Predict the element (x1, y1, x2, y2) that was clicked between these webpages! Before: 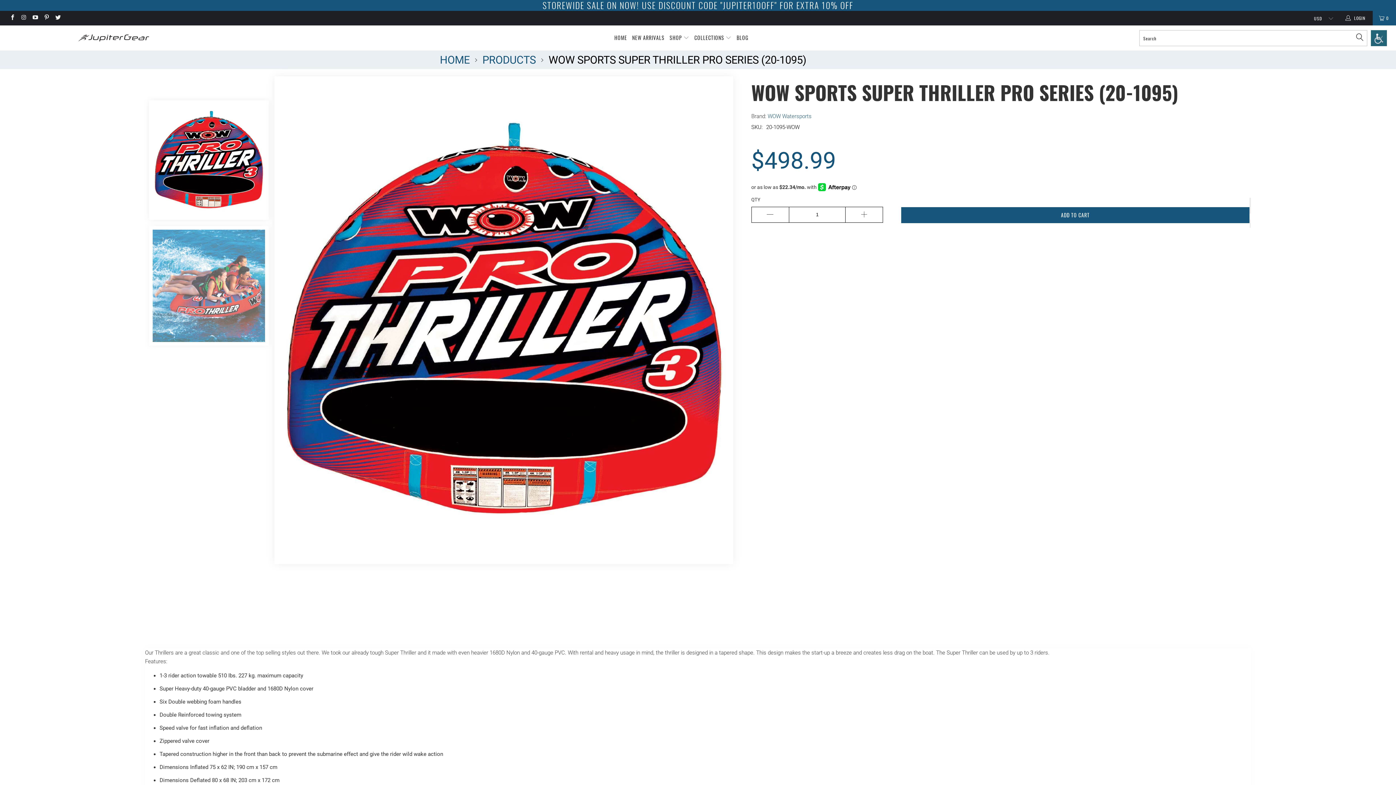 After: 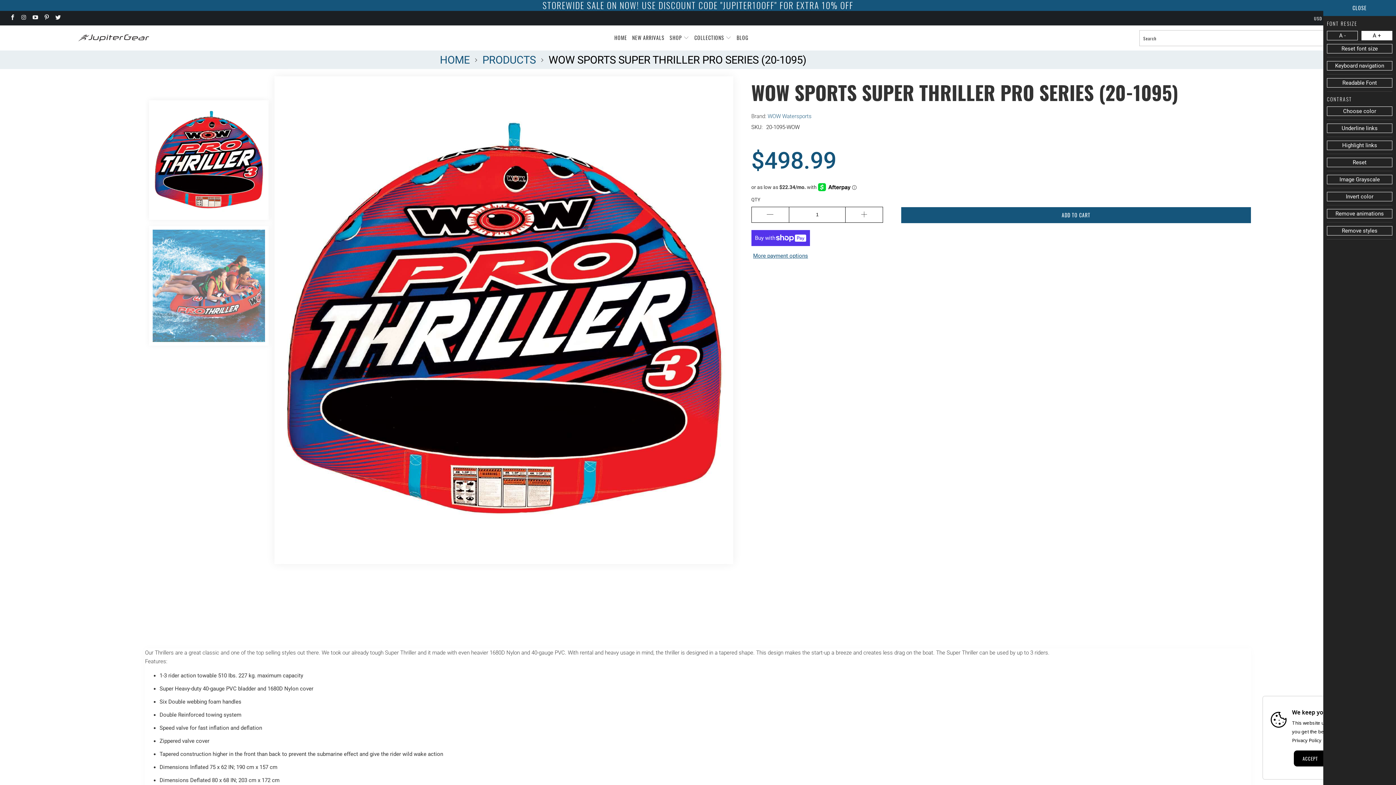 Action: bbox: (1371, 30, 1387, 46)